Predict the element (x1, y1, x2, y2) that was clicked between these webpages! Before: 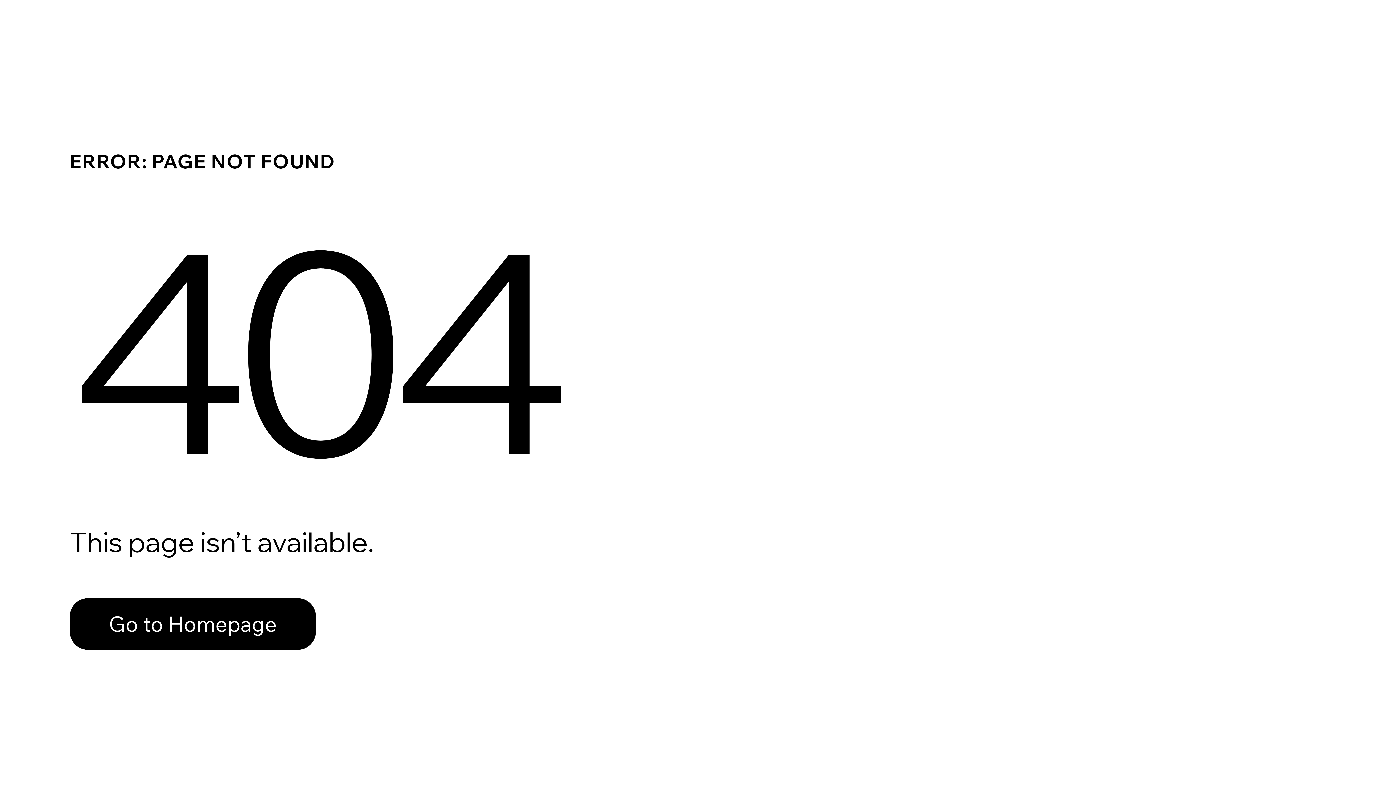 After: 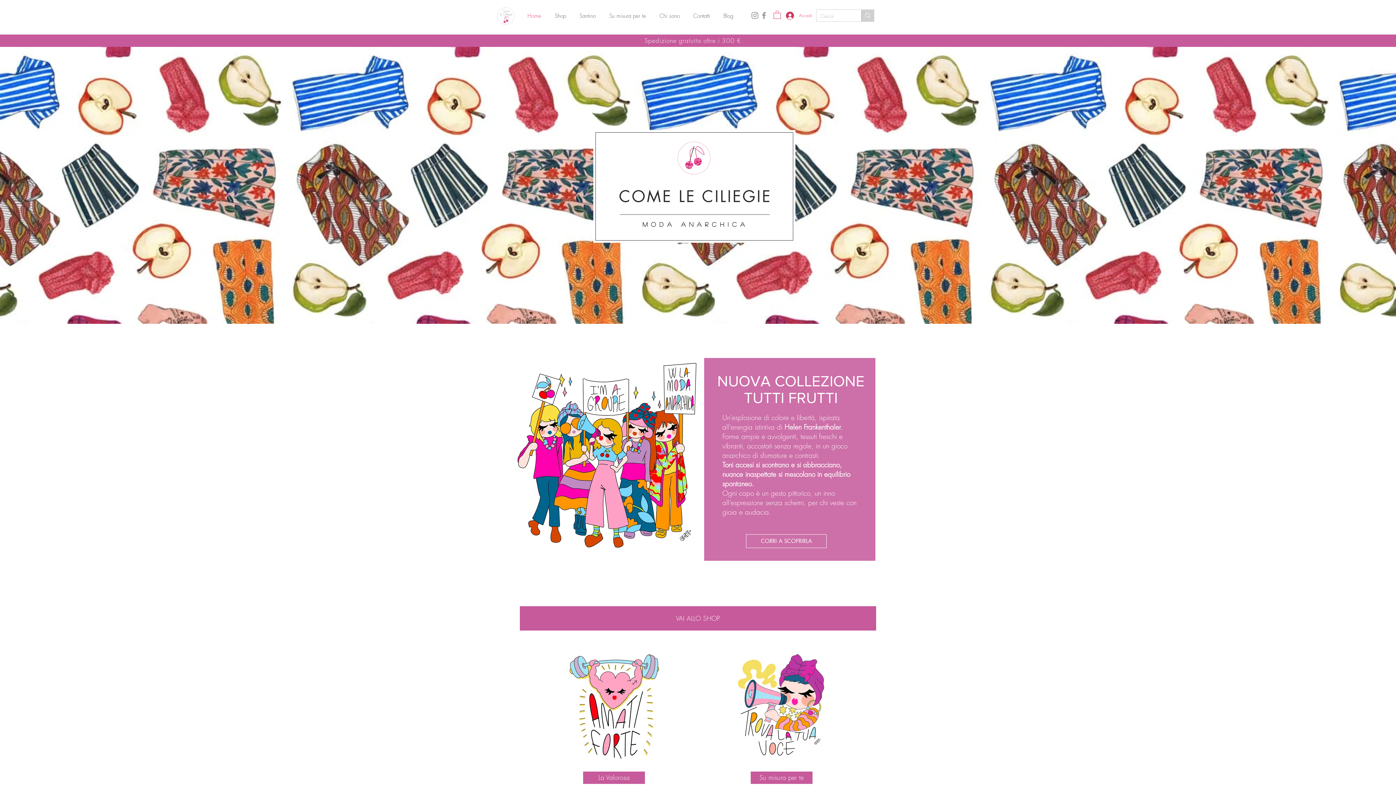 Action: bbox: (69, 582, 768, 659) label: Go to Homepage